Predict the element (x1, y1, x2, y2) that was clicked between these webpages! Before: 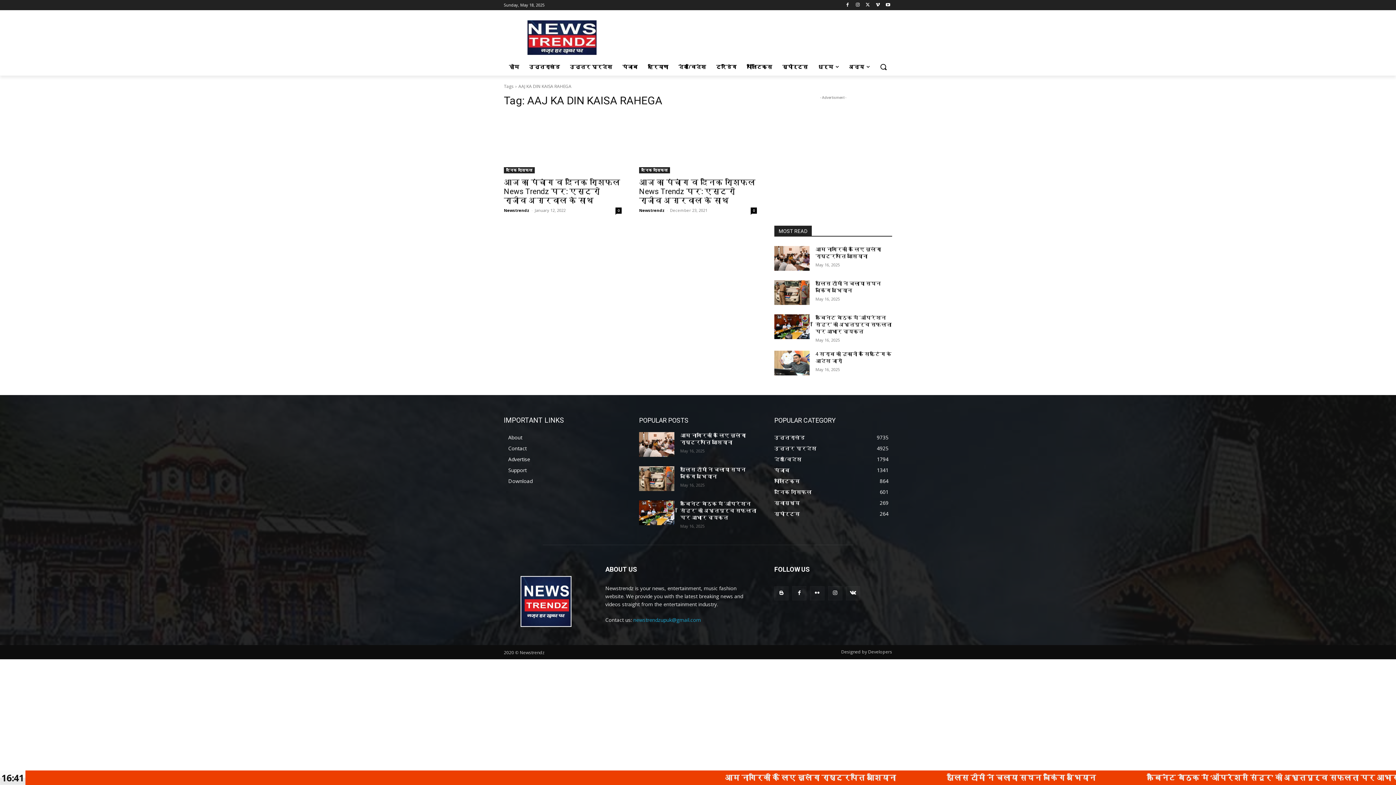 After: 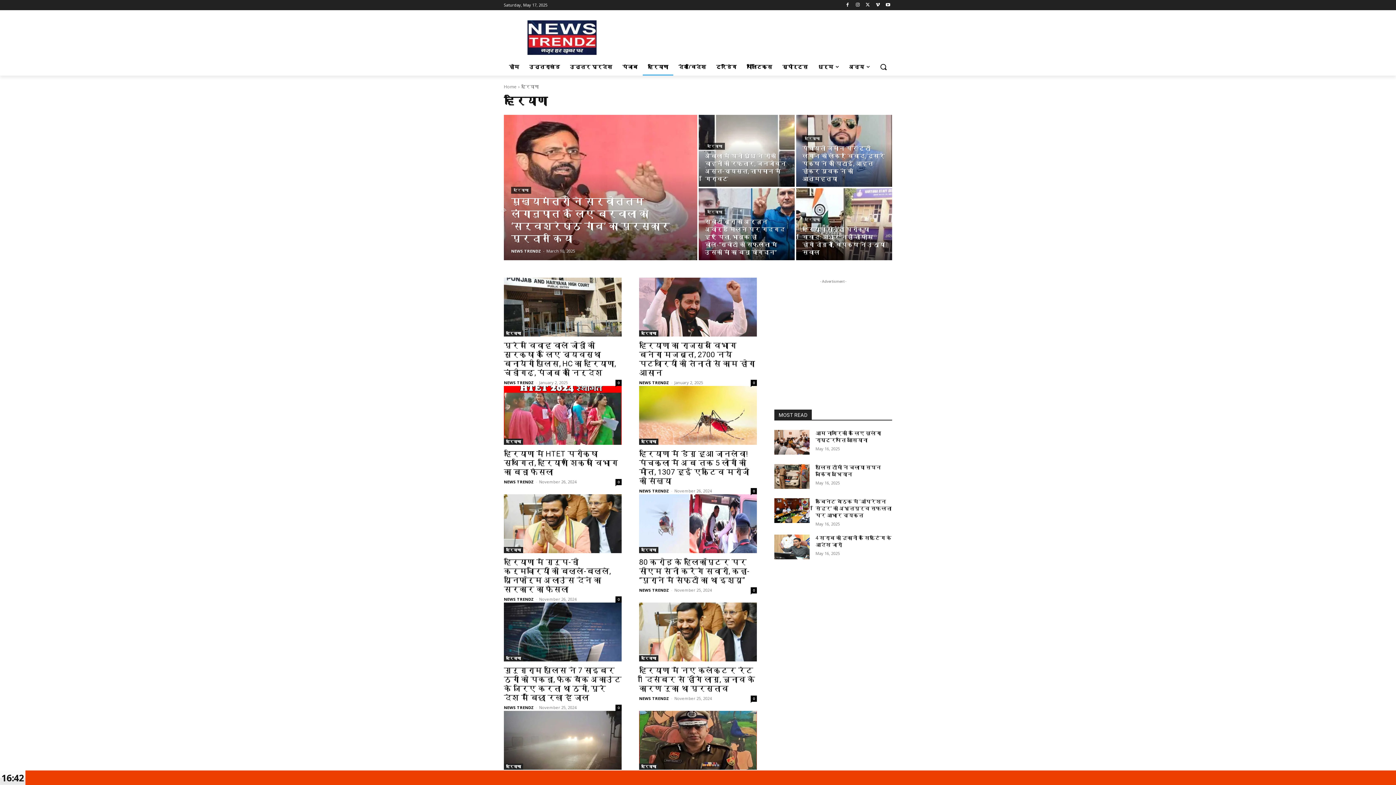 Action: bbox: (642, 58, 673, 75) label: हरियाणा